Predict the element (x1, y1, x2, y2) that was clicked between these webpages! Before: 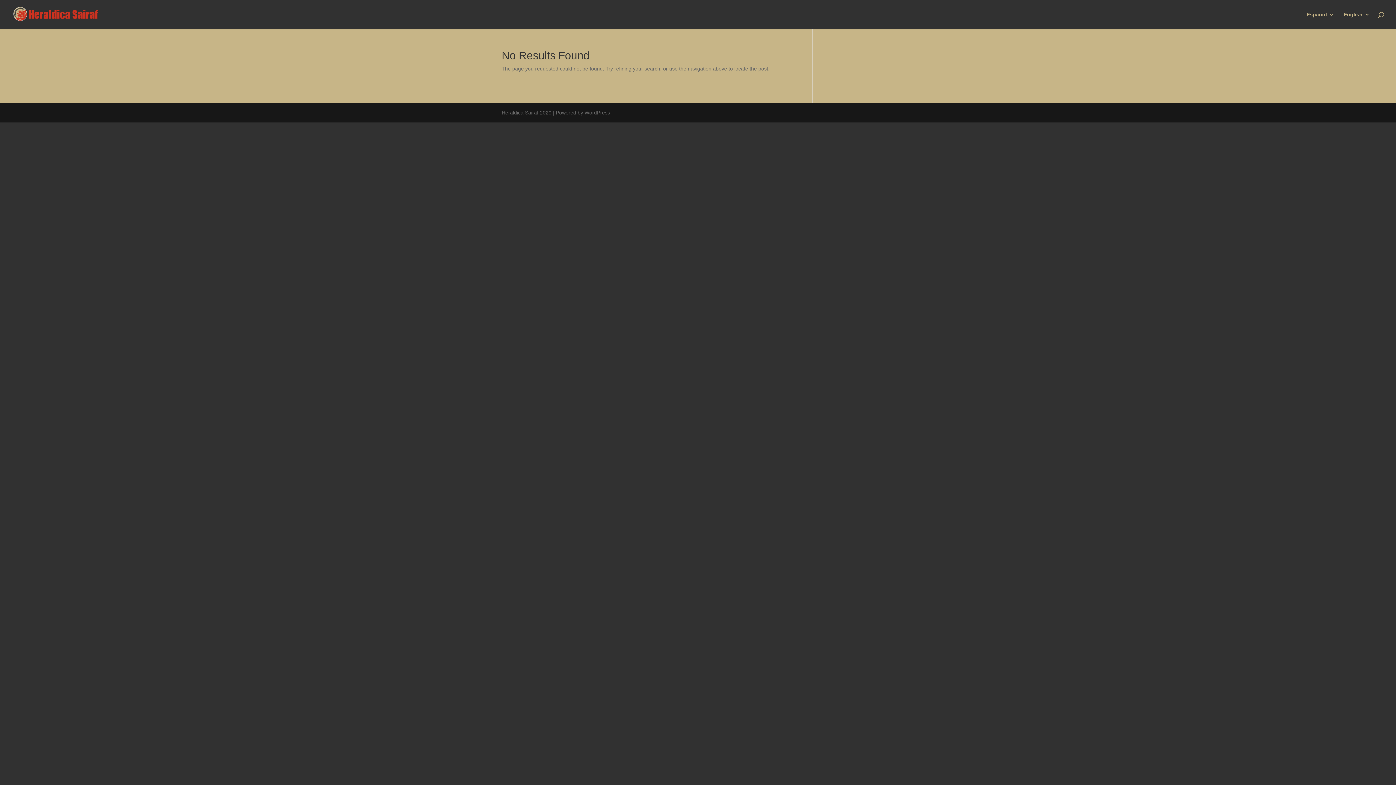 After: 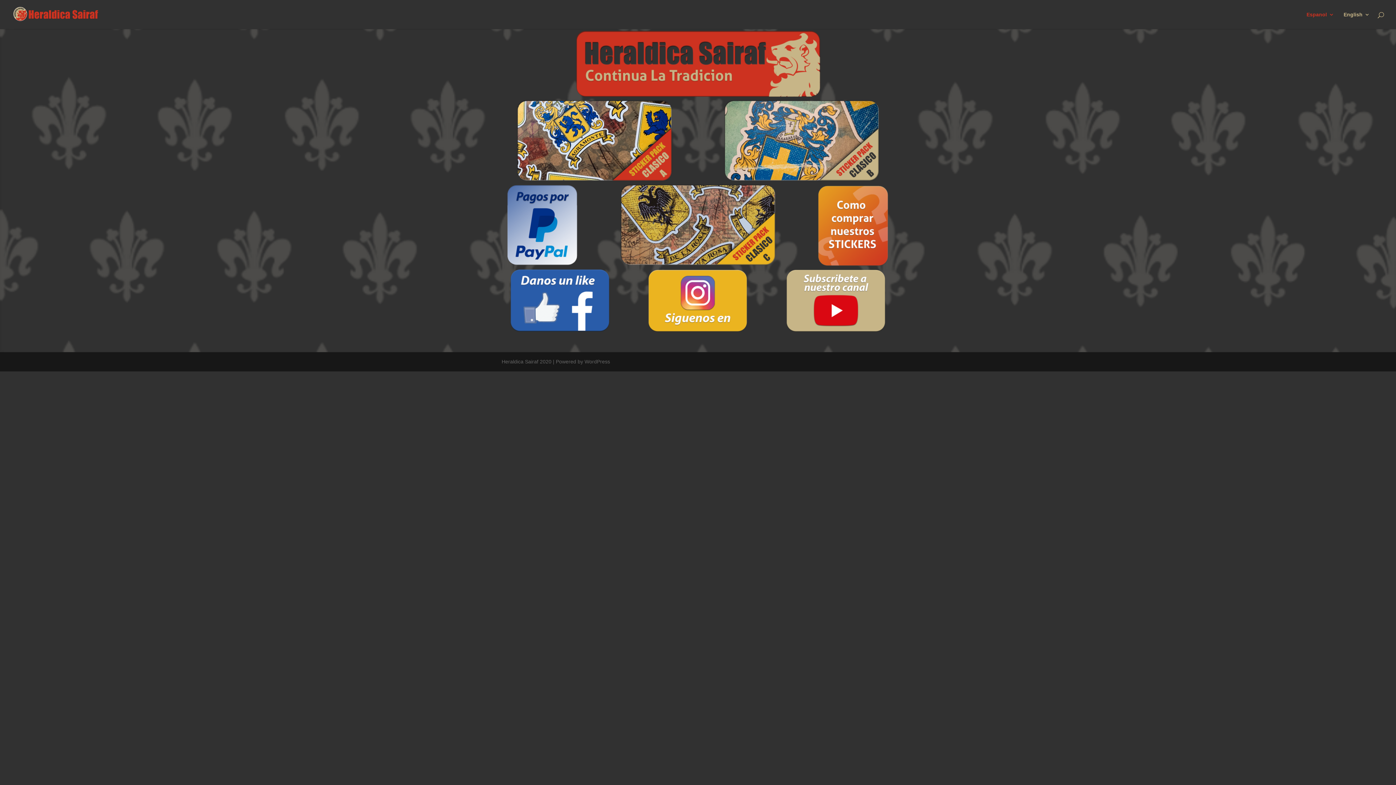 Action: bbox: (1306, 12, 1334, 29) label: Espanol